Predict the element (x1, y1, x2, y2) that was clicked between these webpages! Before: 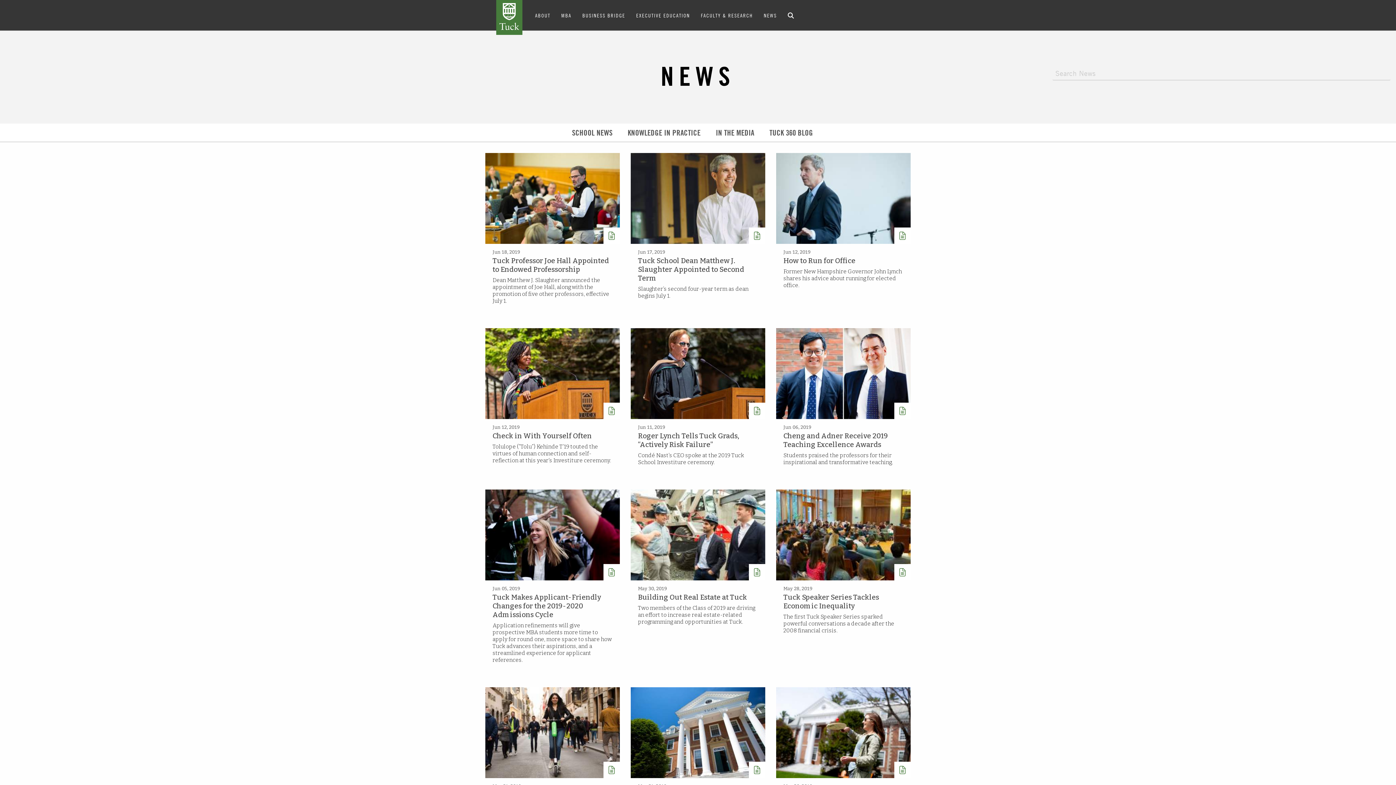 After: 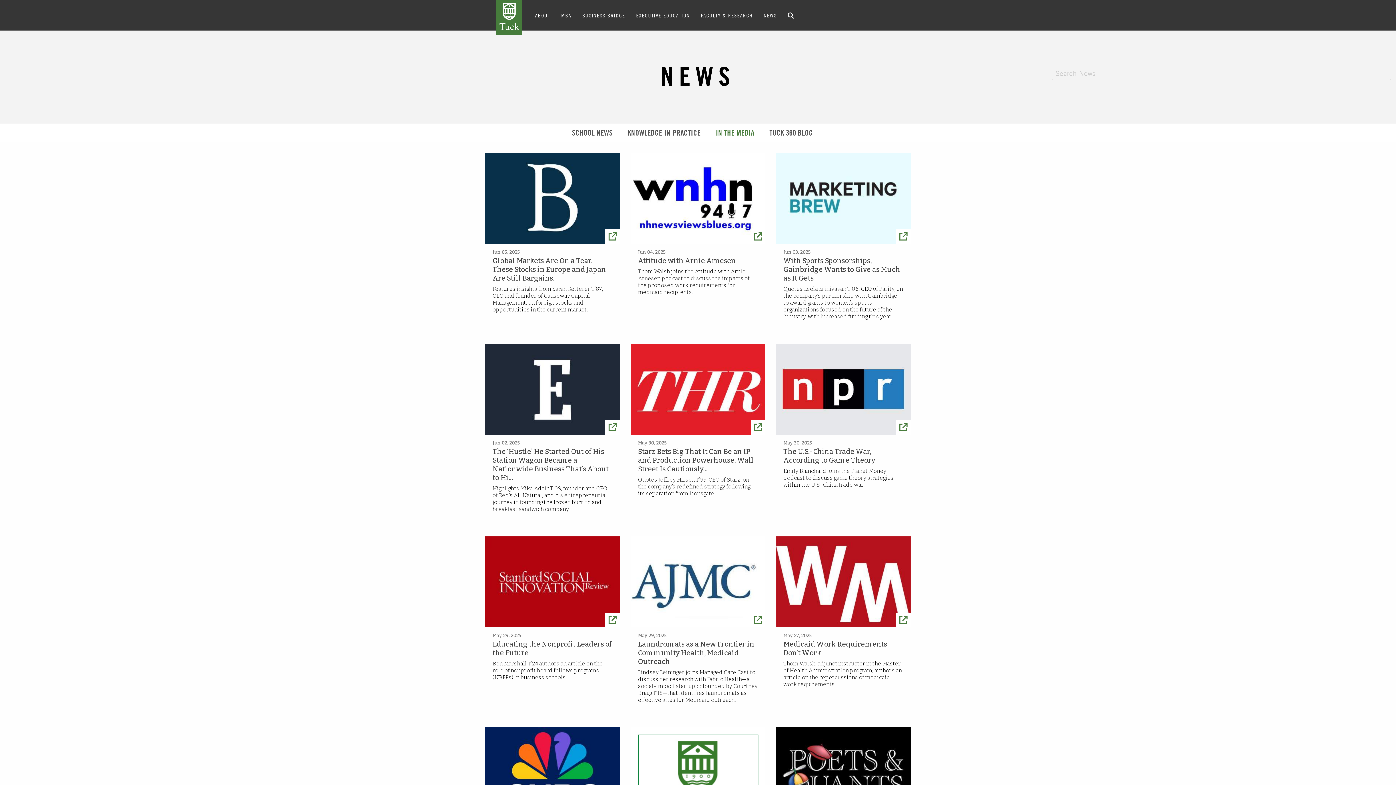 Action: bbox: (713, 128, 756, 137) label: IN THE MEDIA